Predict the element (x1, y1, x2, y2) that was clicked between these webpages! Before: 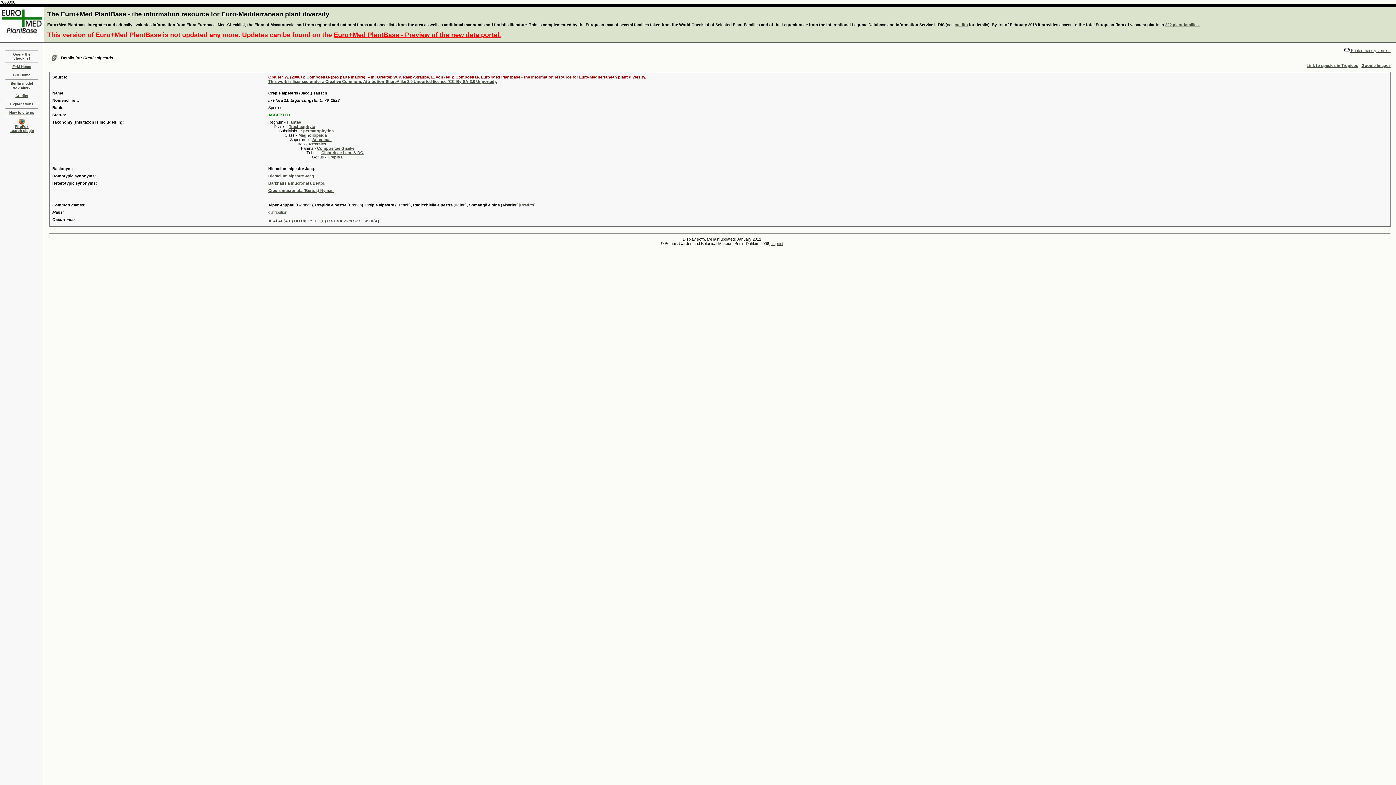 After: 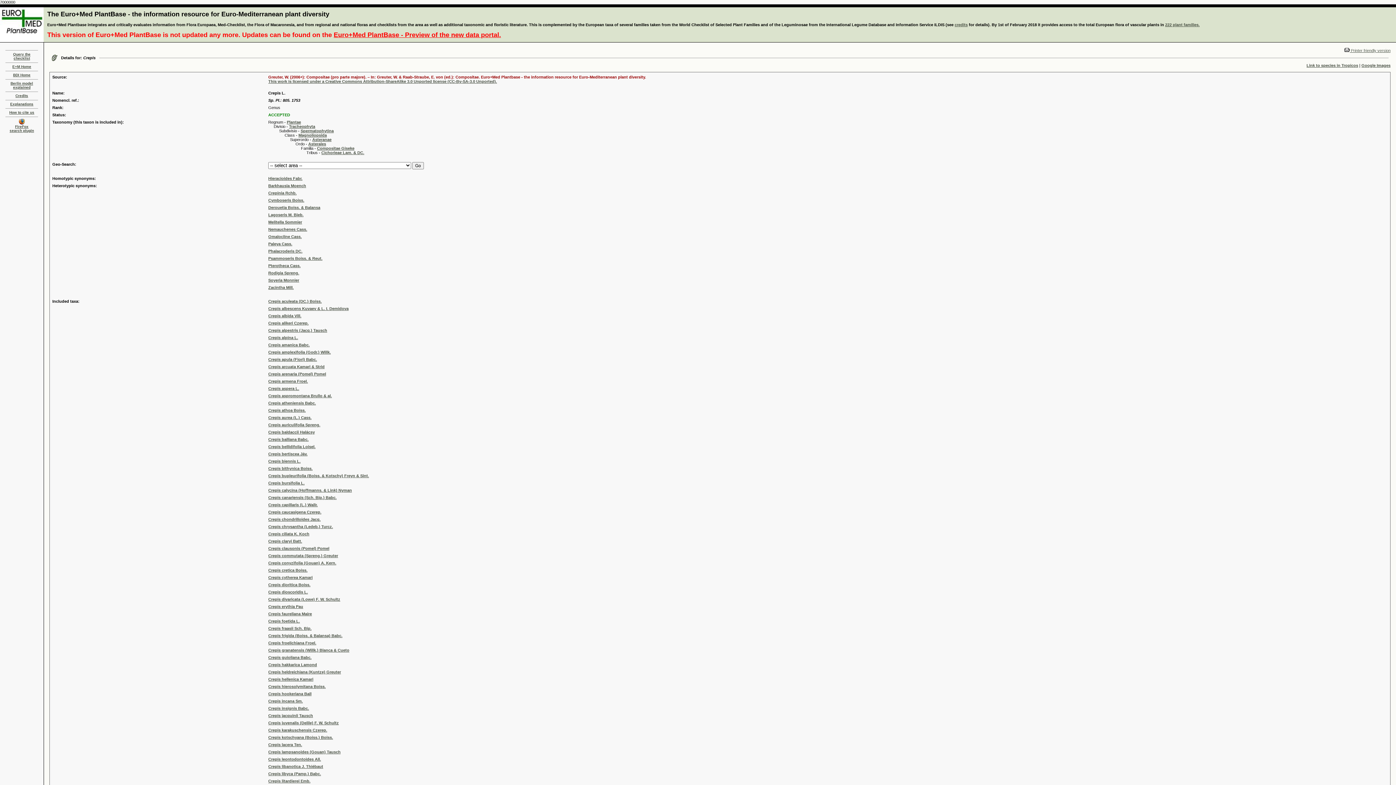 Action: bbox: (327, 154, 344, 159) label: Crepis L.